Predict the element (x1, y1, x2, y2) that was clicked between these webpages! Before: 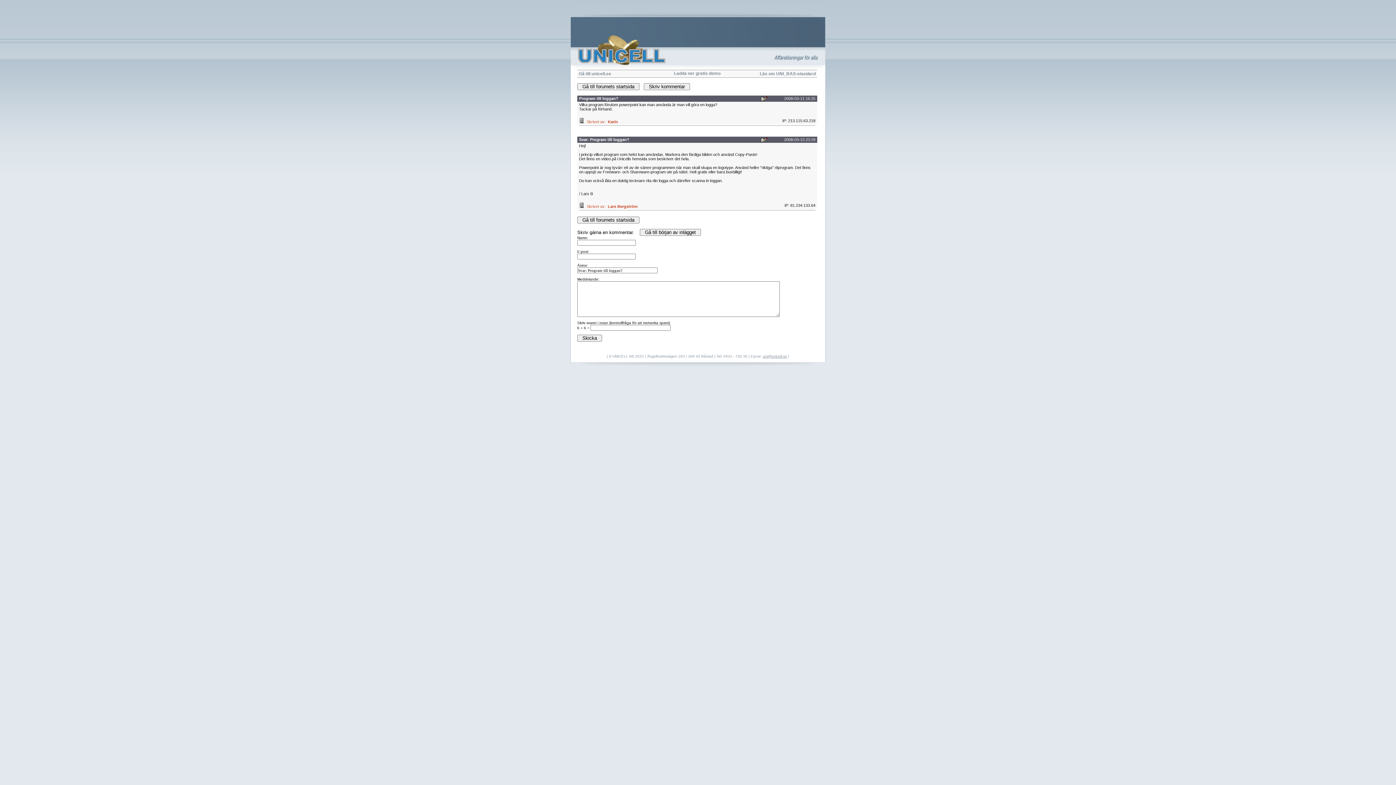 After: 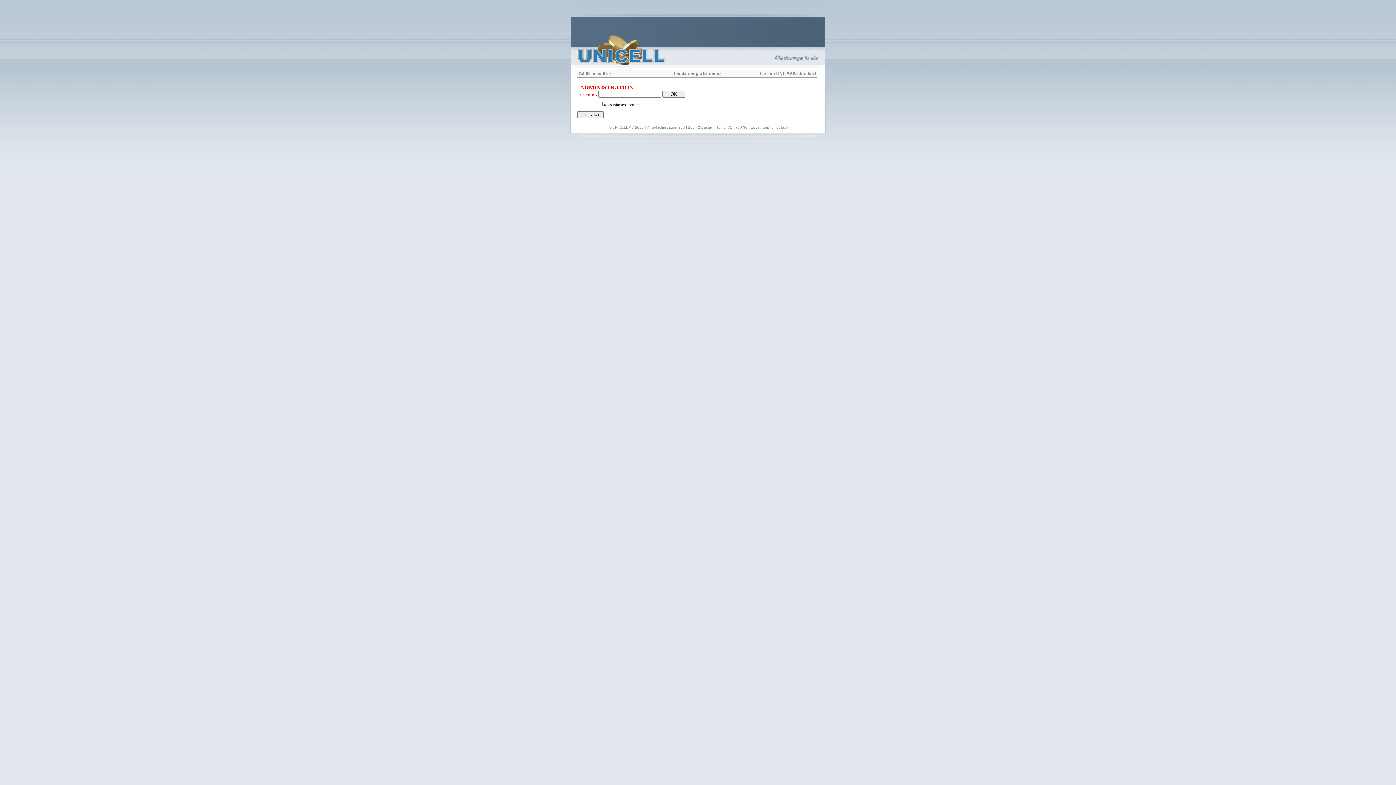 Action: bbox: (761, 97, 767, 101)